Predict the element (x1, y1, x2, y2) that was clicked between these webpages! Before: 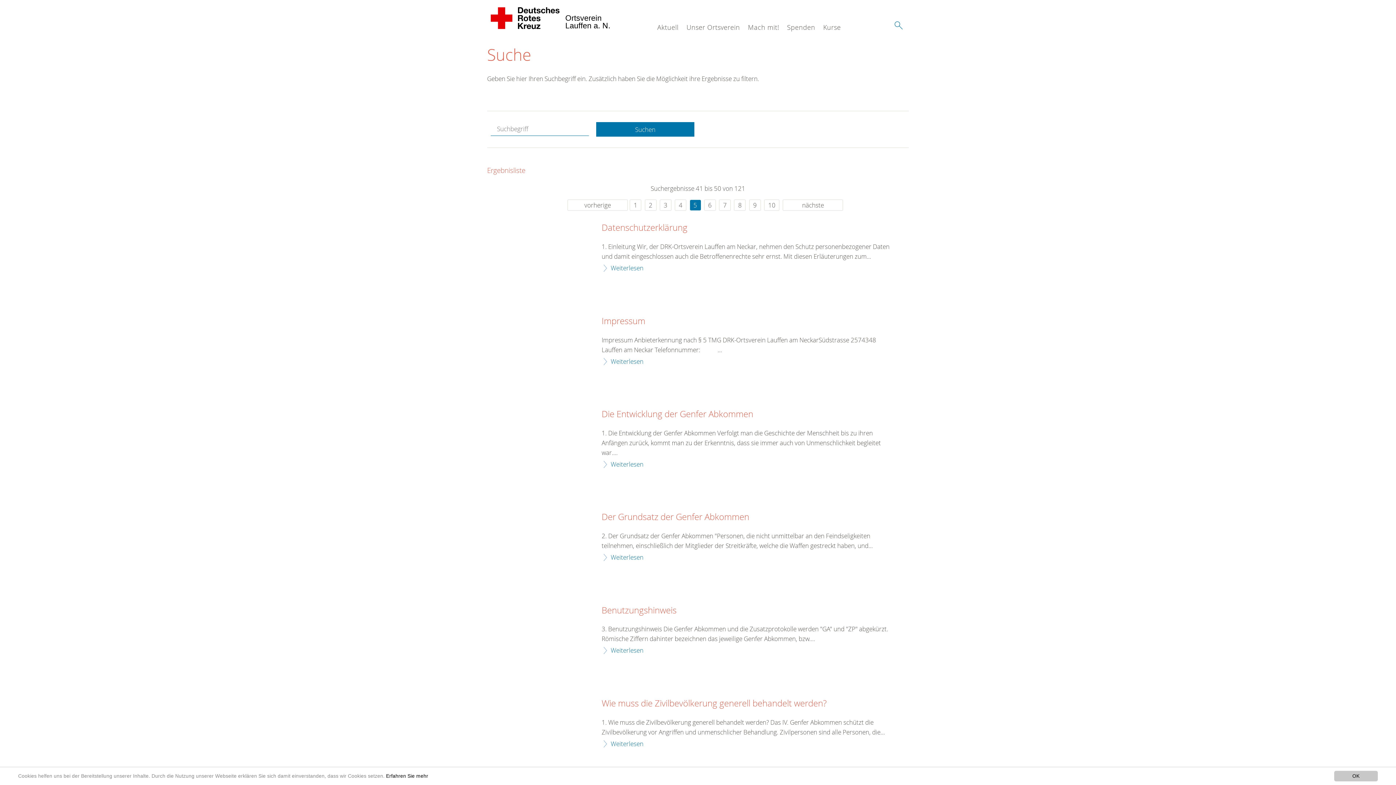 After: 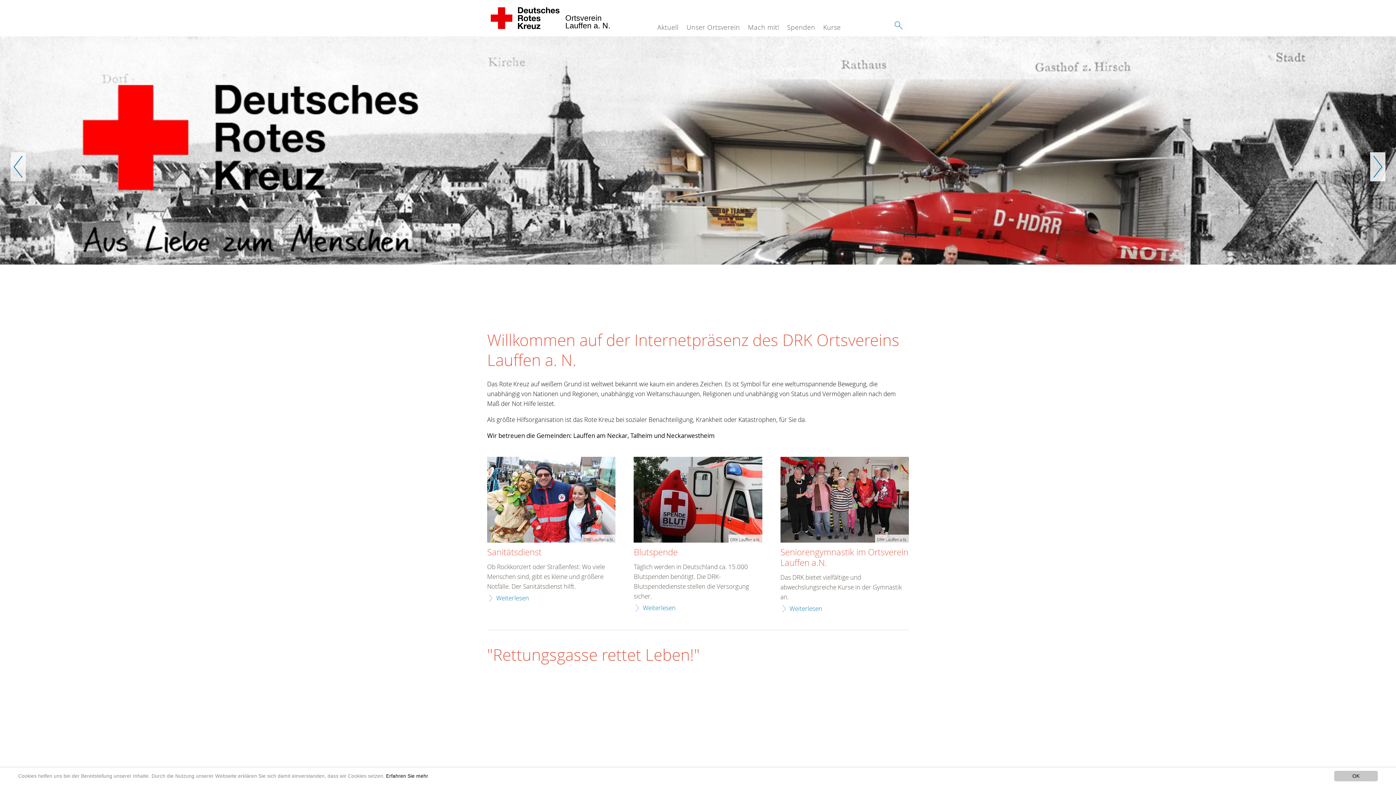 Action: bbox: (487, 0, 564, 36) label:  
Ortsverein 
Lauffen a. N. 